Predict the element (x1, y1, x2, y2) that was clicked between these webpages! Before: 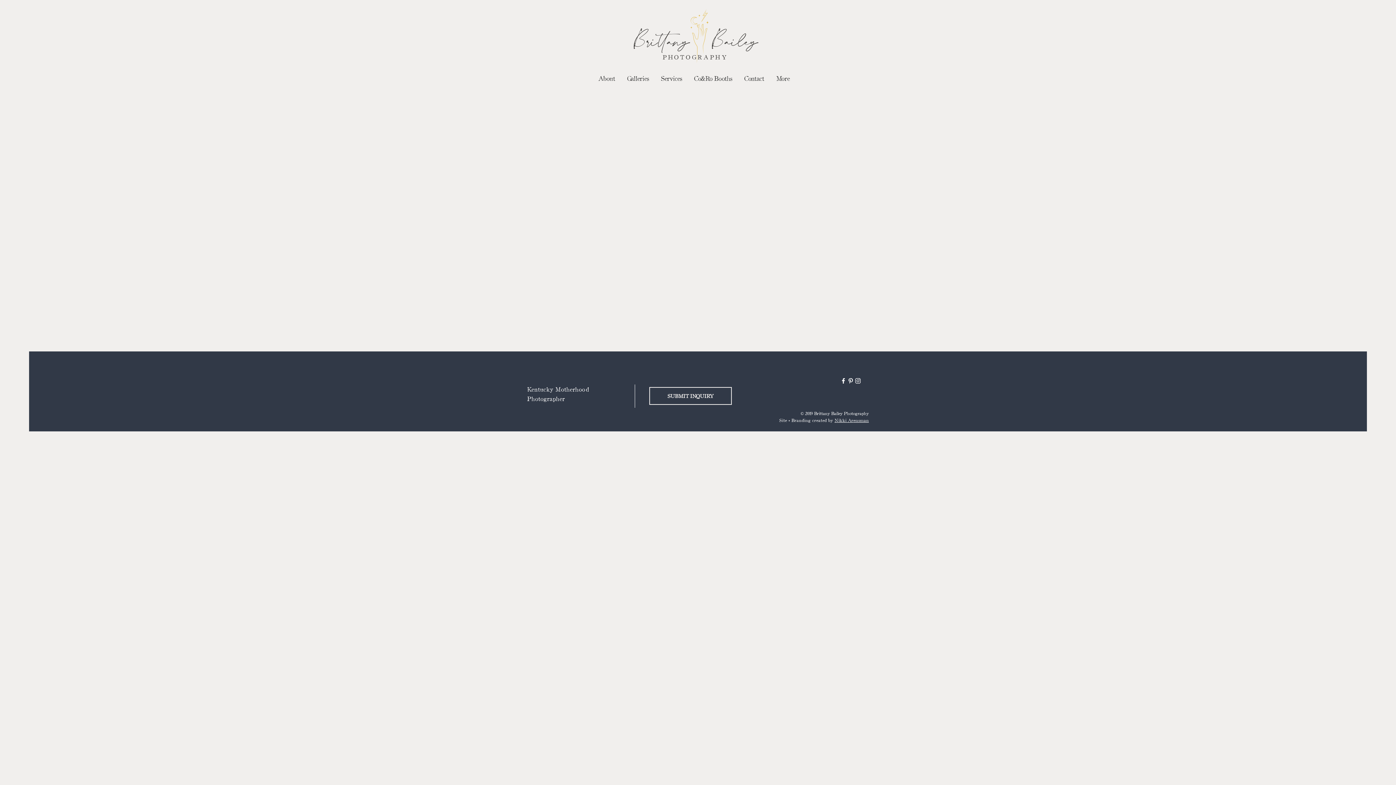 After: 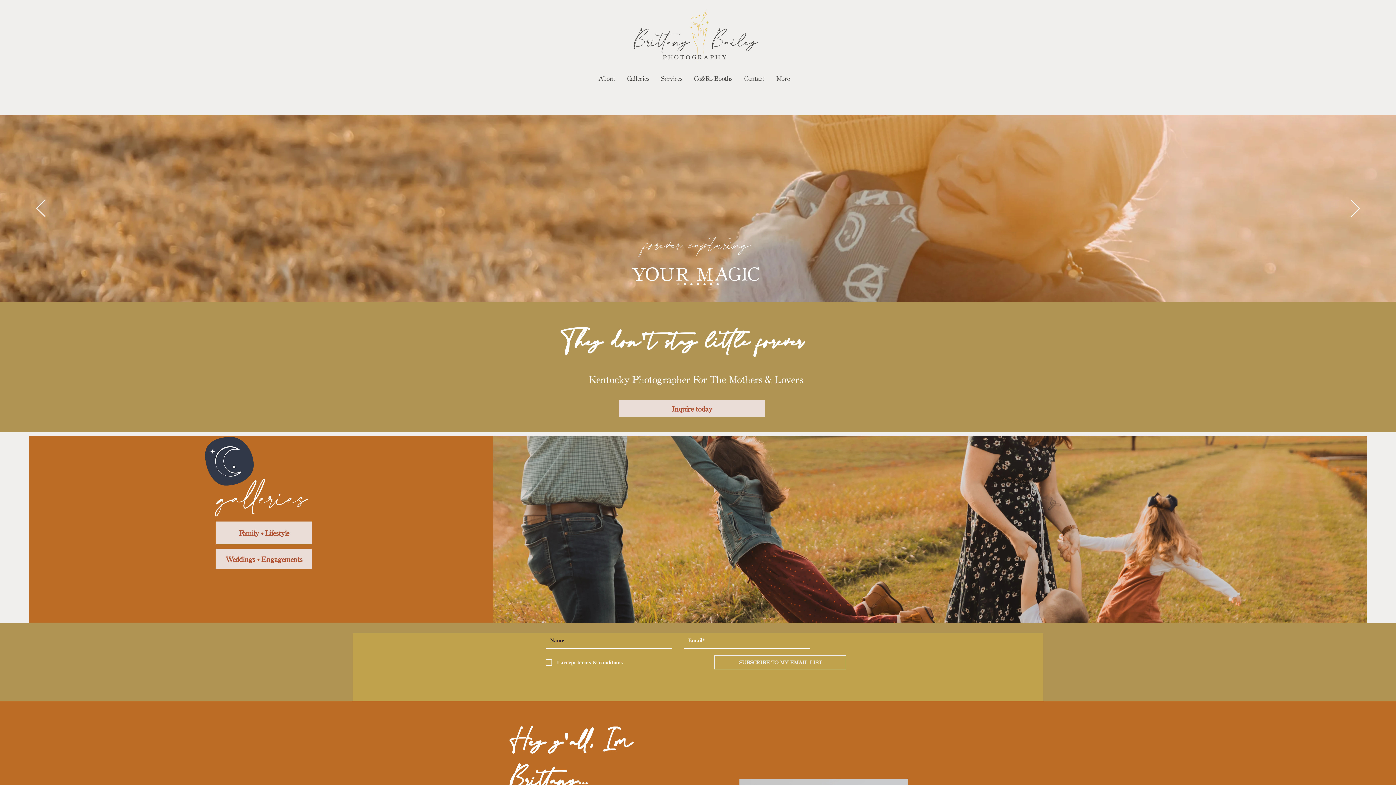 Action: bbox: (630, 7, 761, 64)